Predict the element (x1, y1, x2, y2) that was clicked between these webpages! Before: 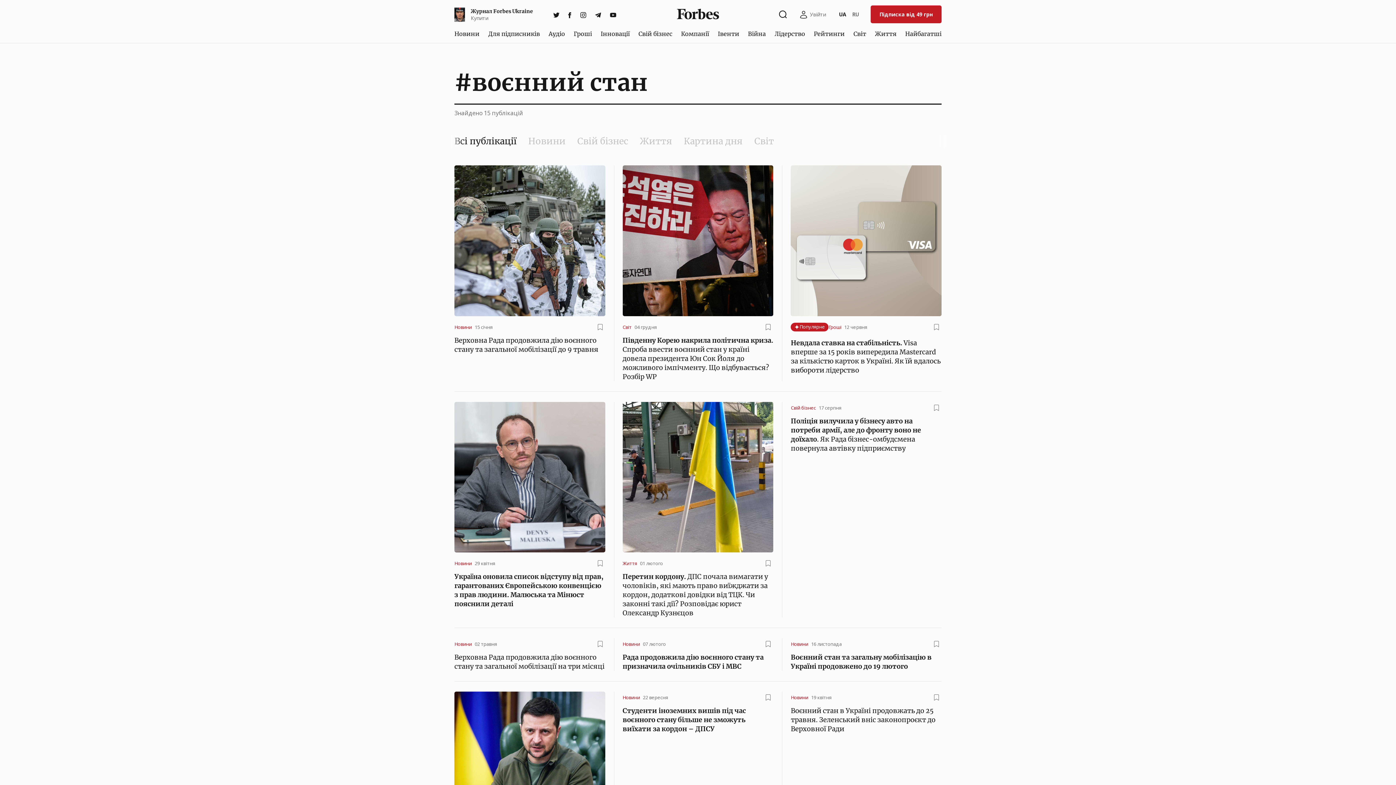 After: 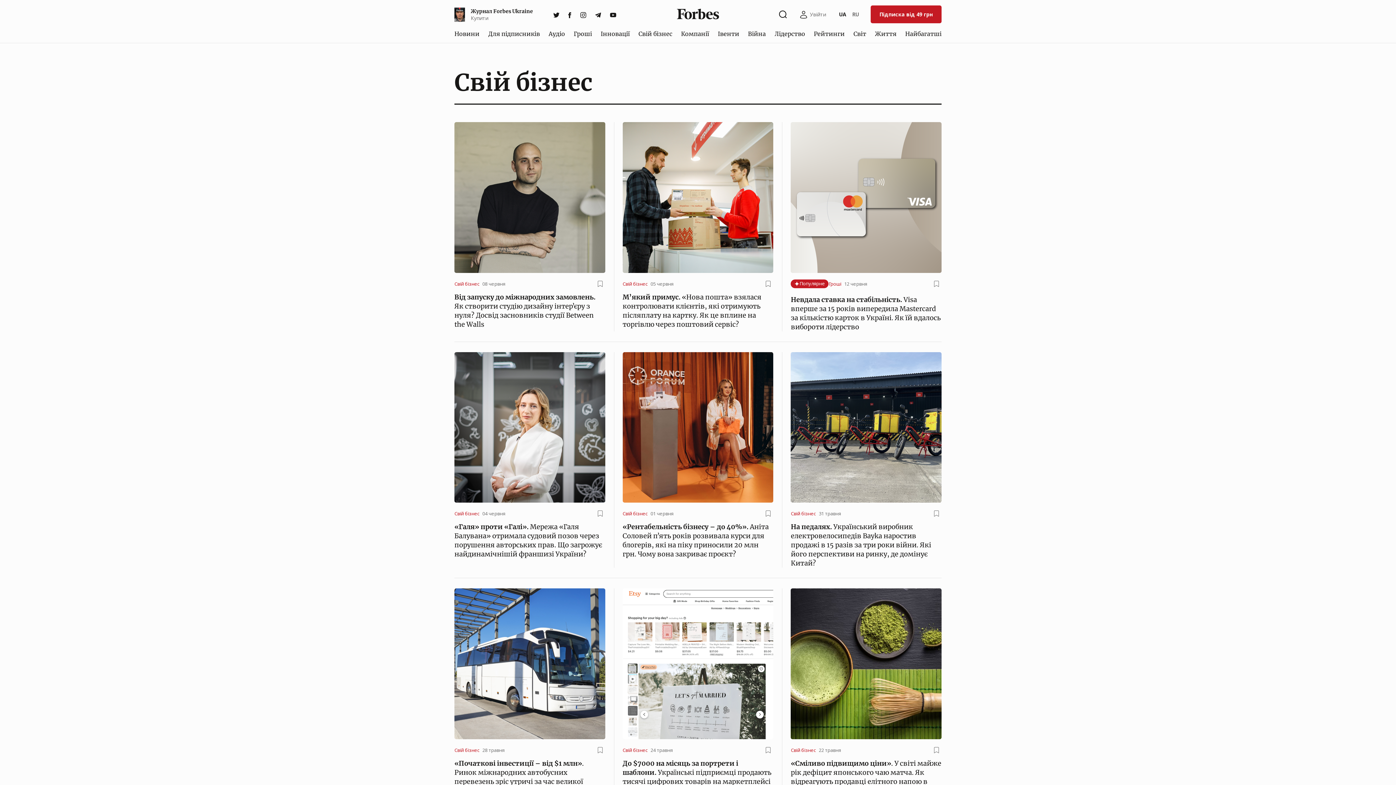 Action: label: Свій бізнес bbox: (635, 26, 675, 40)